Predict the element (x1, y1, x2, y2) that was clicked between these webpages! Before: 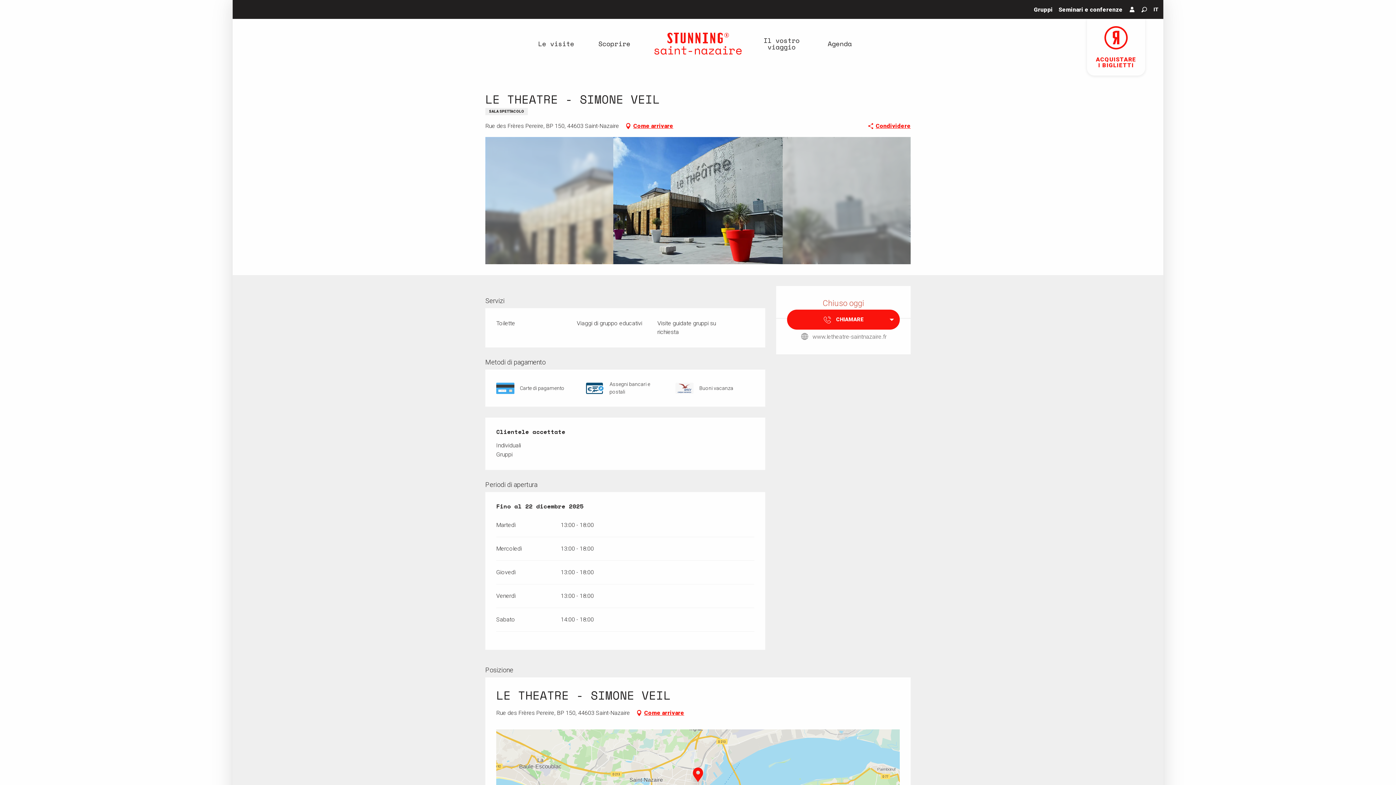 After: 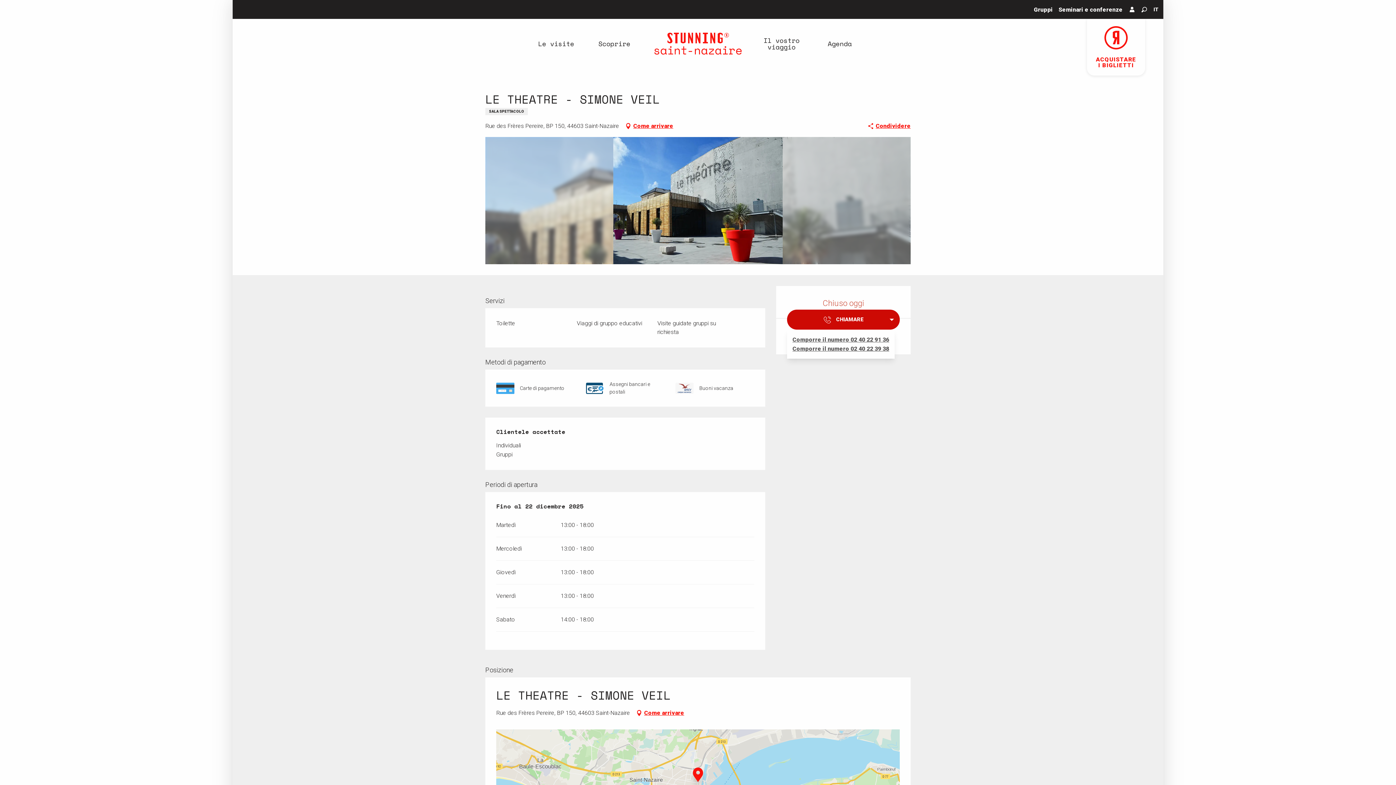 Action: label: CHIAMARE bbox: (787, 309, 900, 329)